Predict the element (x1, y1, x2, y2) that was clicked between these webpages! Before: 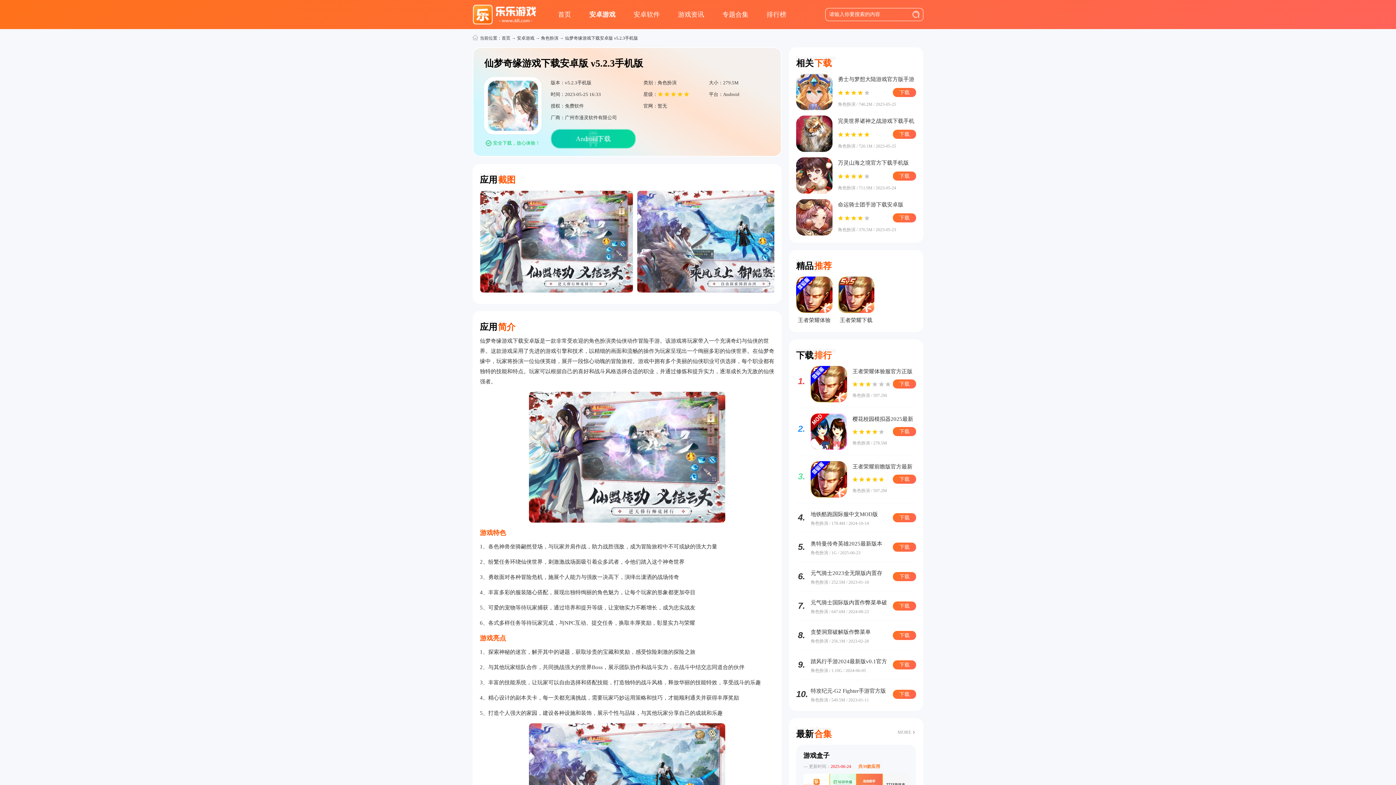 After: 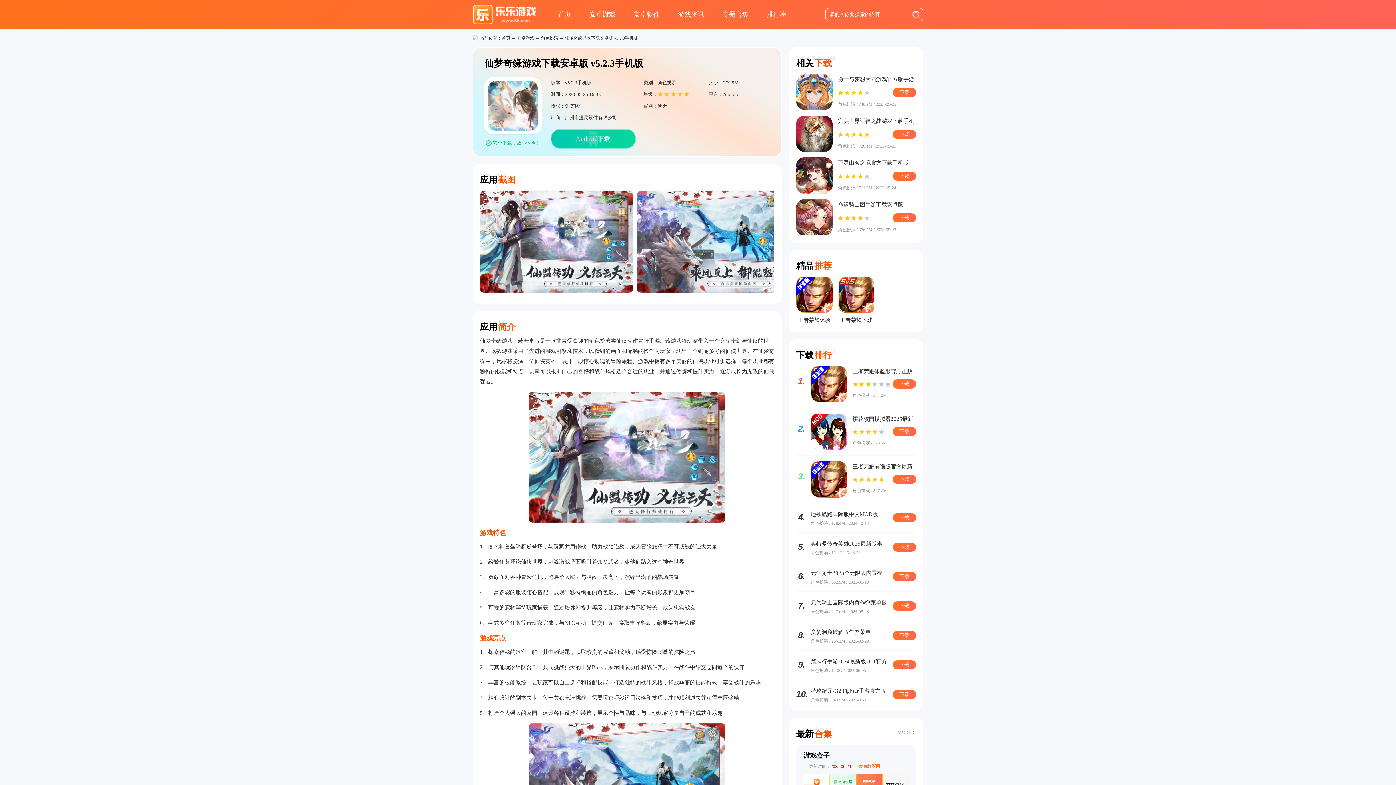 Action: bbox: (472, 4, 538, 29)